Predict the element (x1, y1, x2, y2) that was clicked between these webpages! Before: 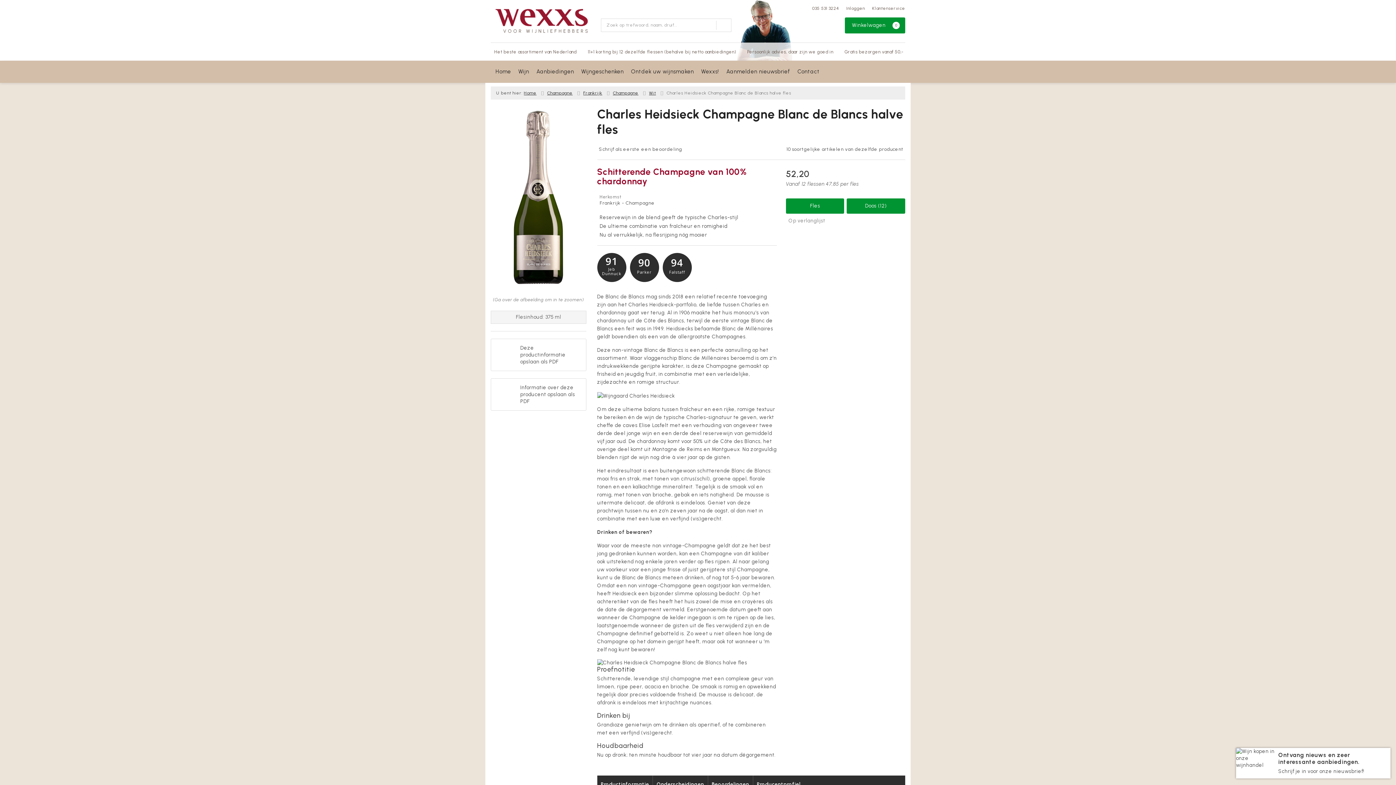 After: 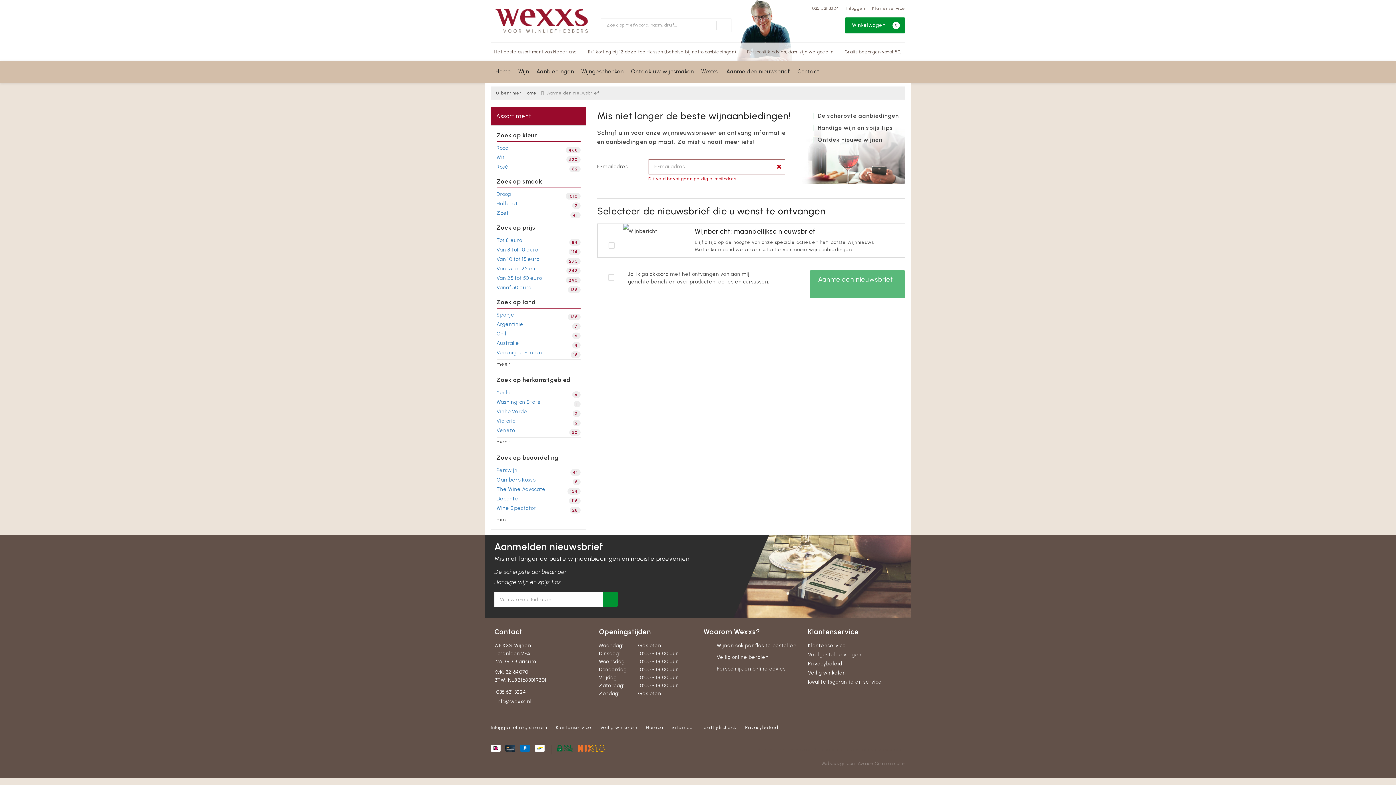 Action: bbox: (722, 60, 794, 82) label: Aanmelden nieuwsbrief